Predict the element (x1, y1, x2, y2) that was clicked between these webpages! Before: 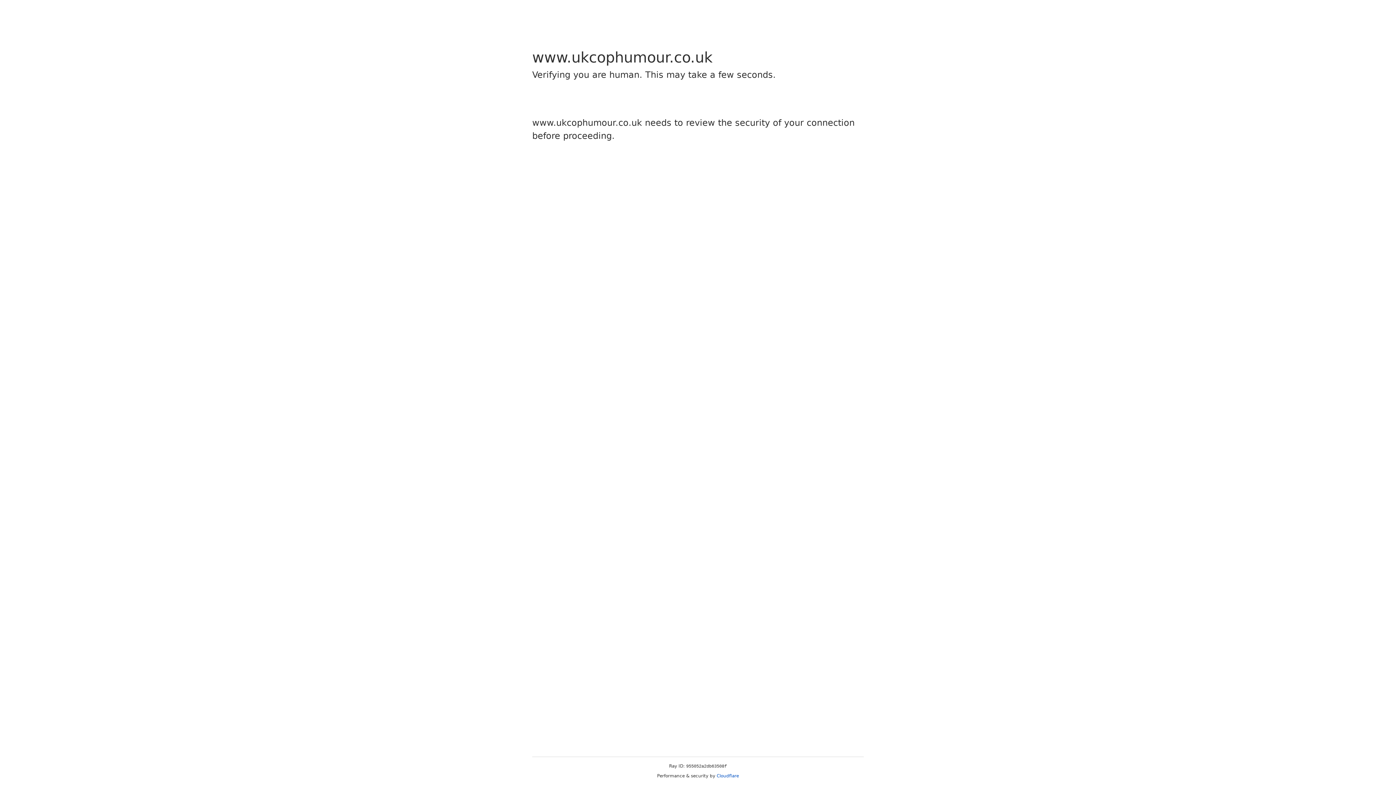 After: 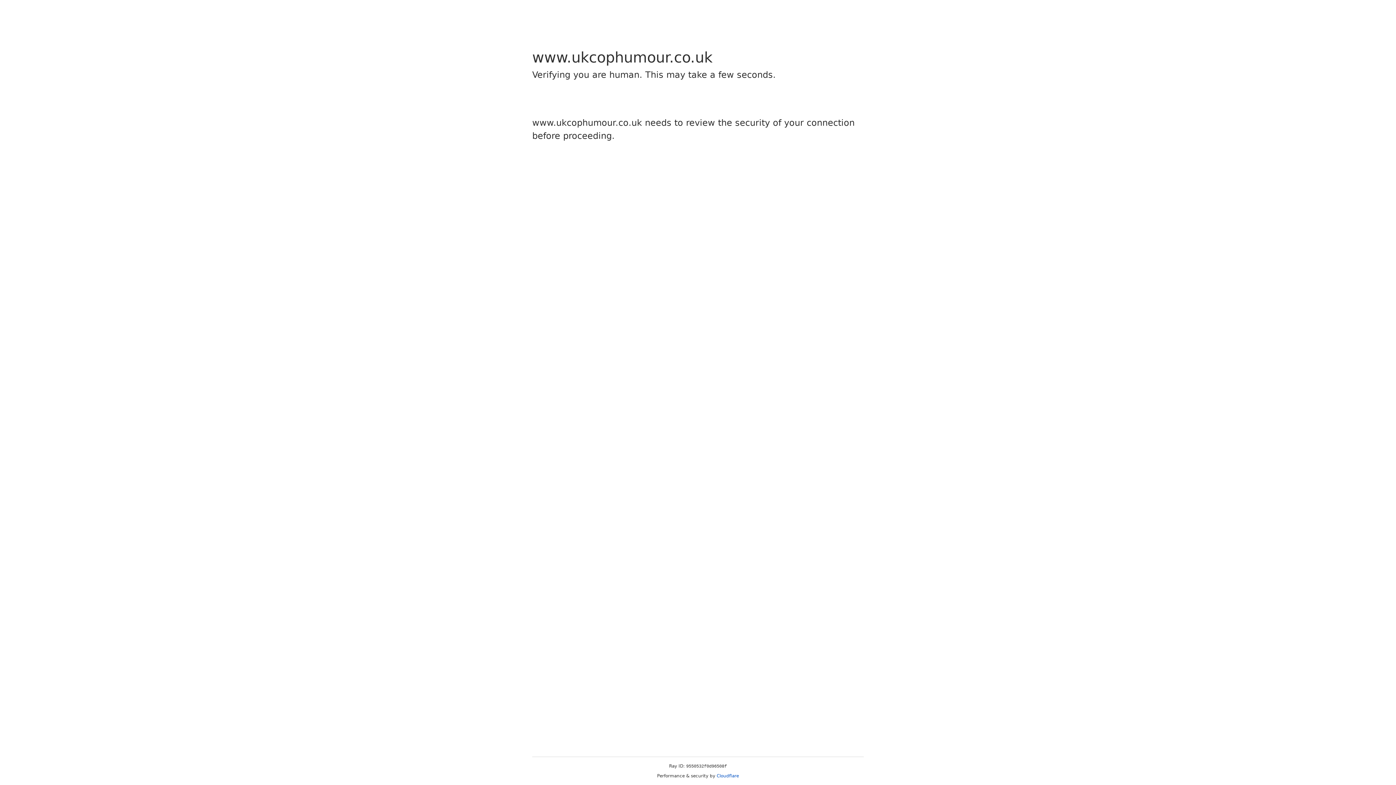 Action: bbox: (716, 773, 739, 778) label: Cloudflare